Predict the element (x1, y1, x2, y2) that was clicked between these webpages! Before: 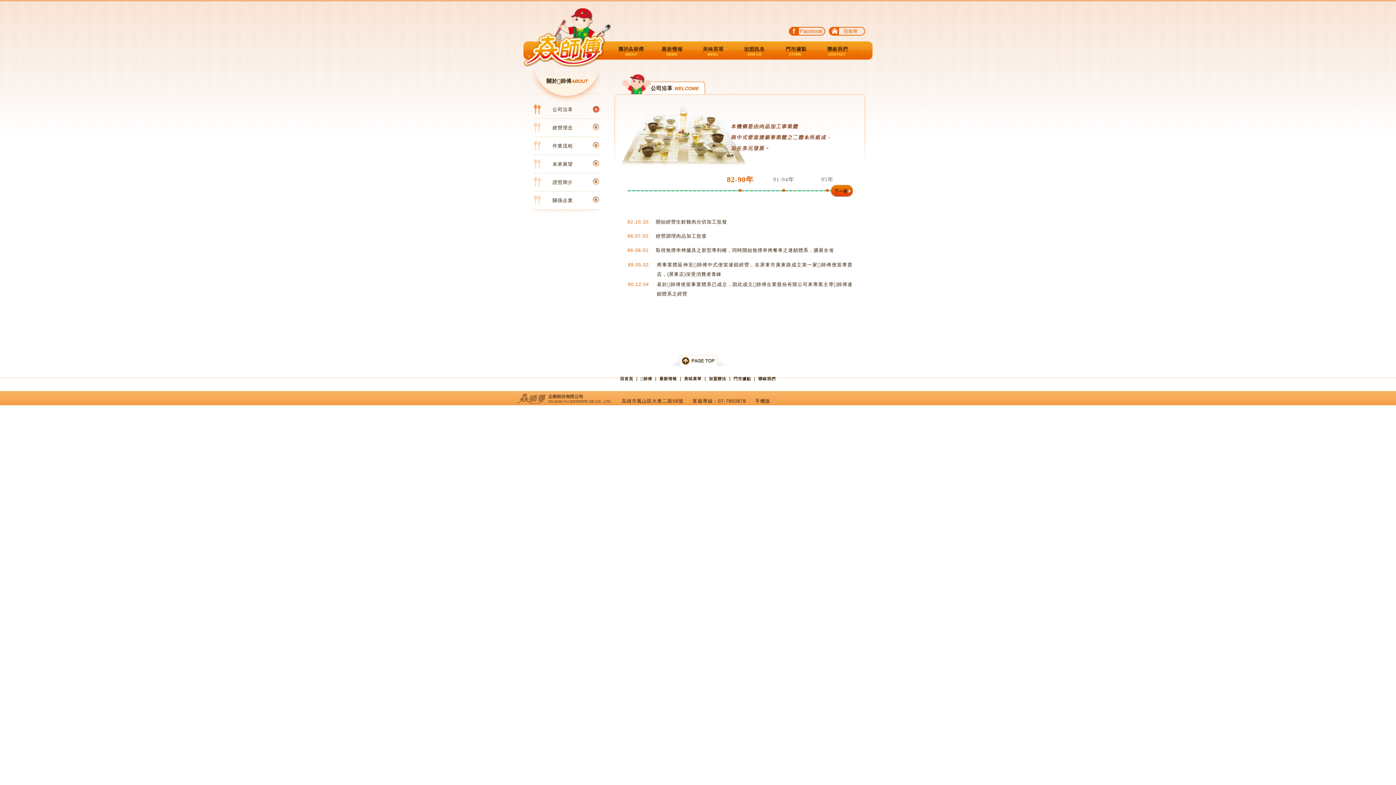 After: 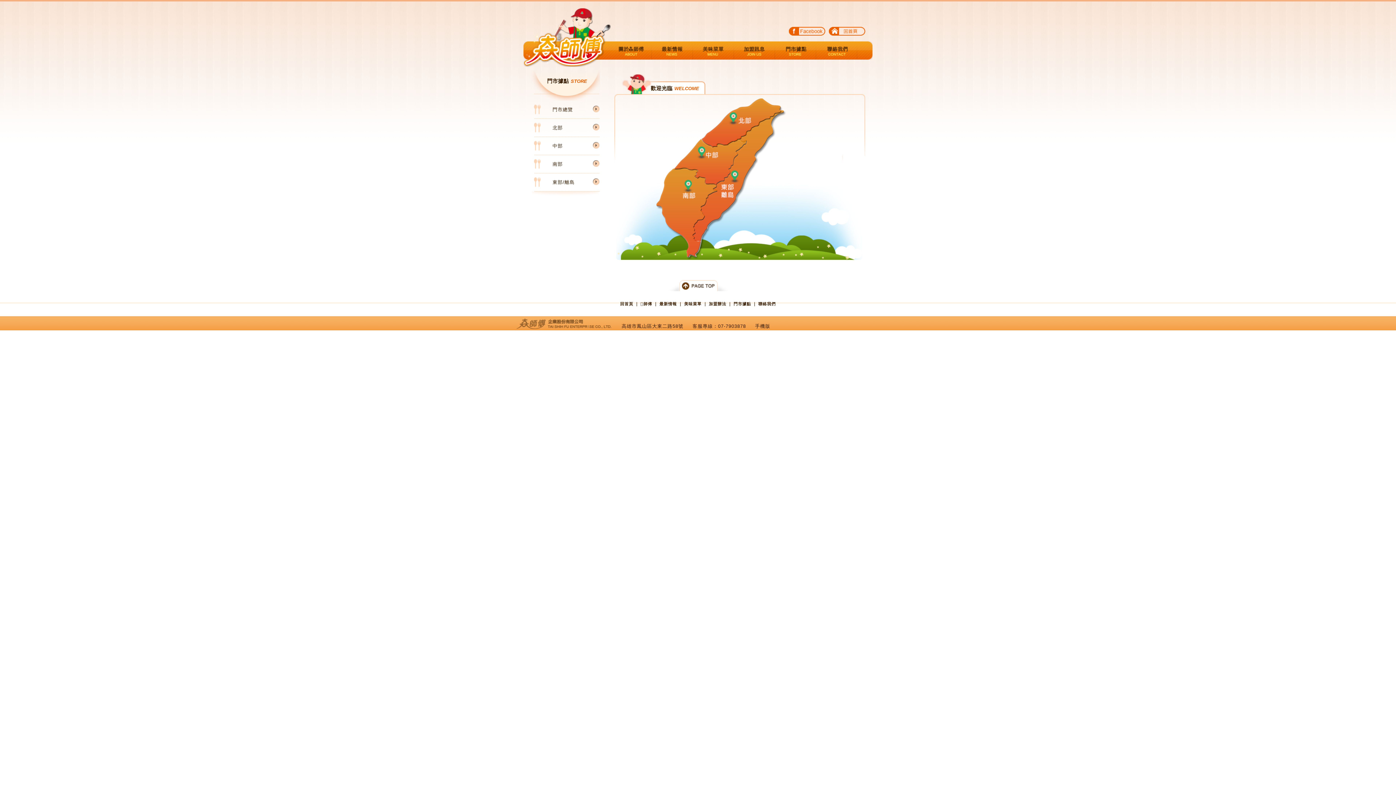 Action: bbox: (733, 376, 751, 381) label: 門市據點